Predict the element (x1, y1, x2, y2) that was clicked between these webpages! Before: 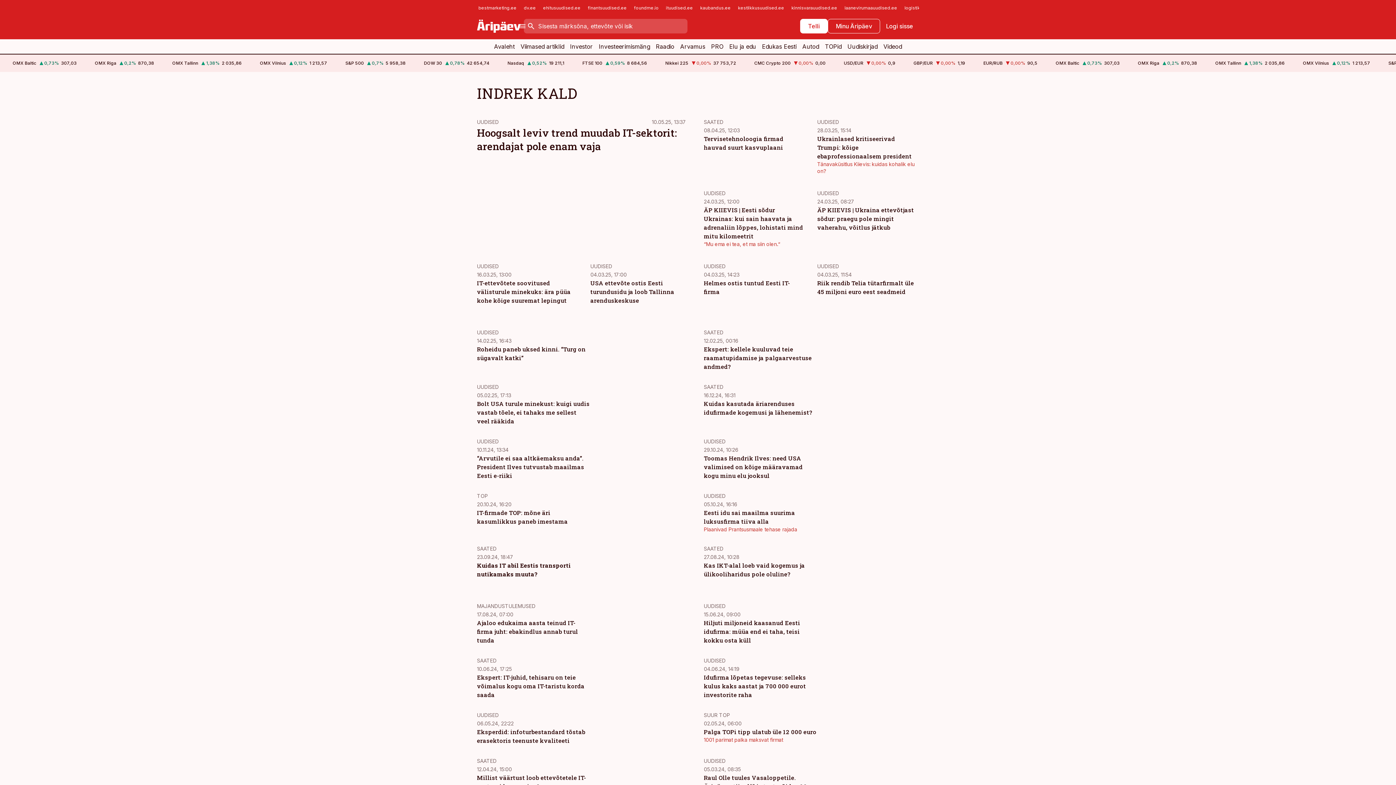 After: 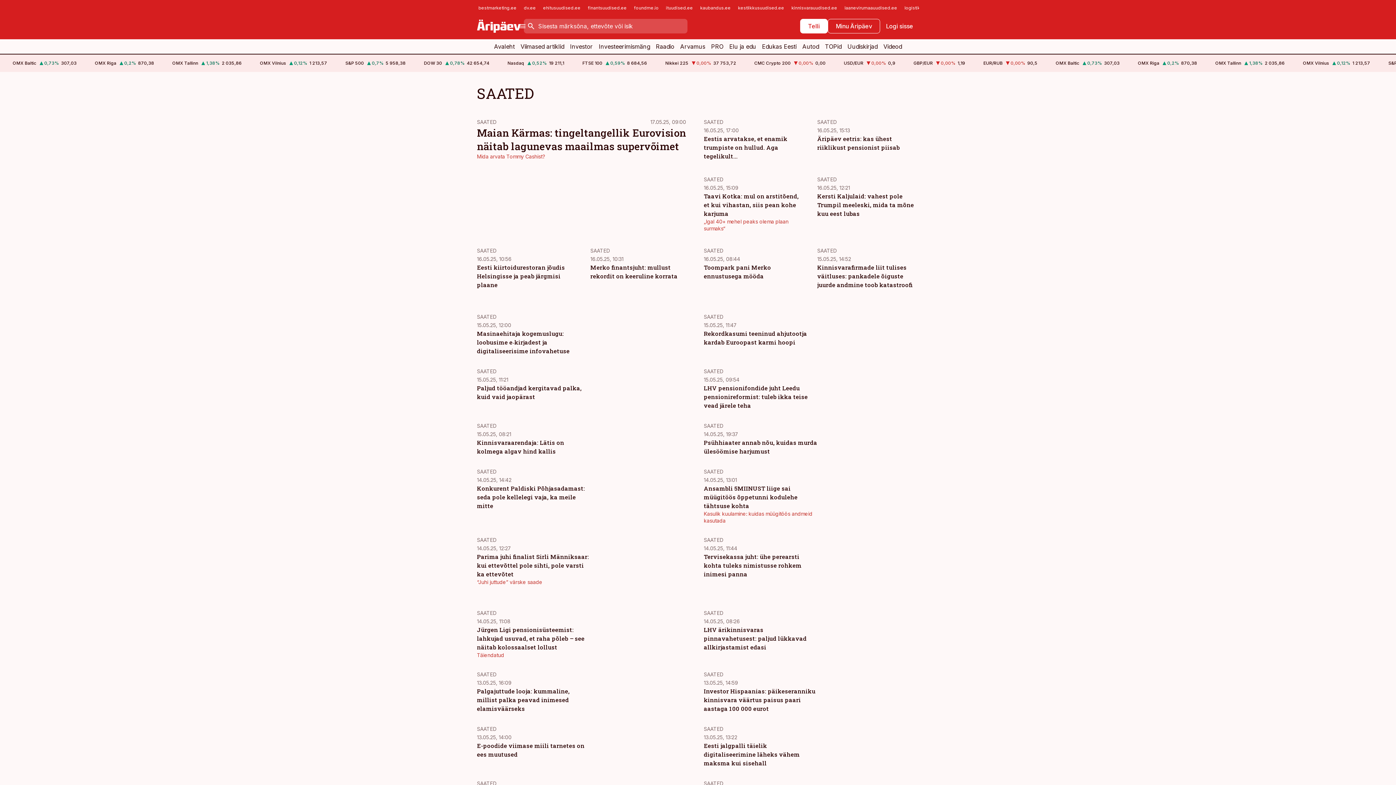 Action: label: SAATED bbox: (477, 545, 496, 552)